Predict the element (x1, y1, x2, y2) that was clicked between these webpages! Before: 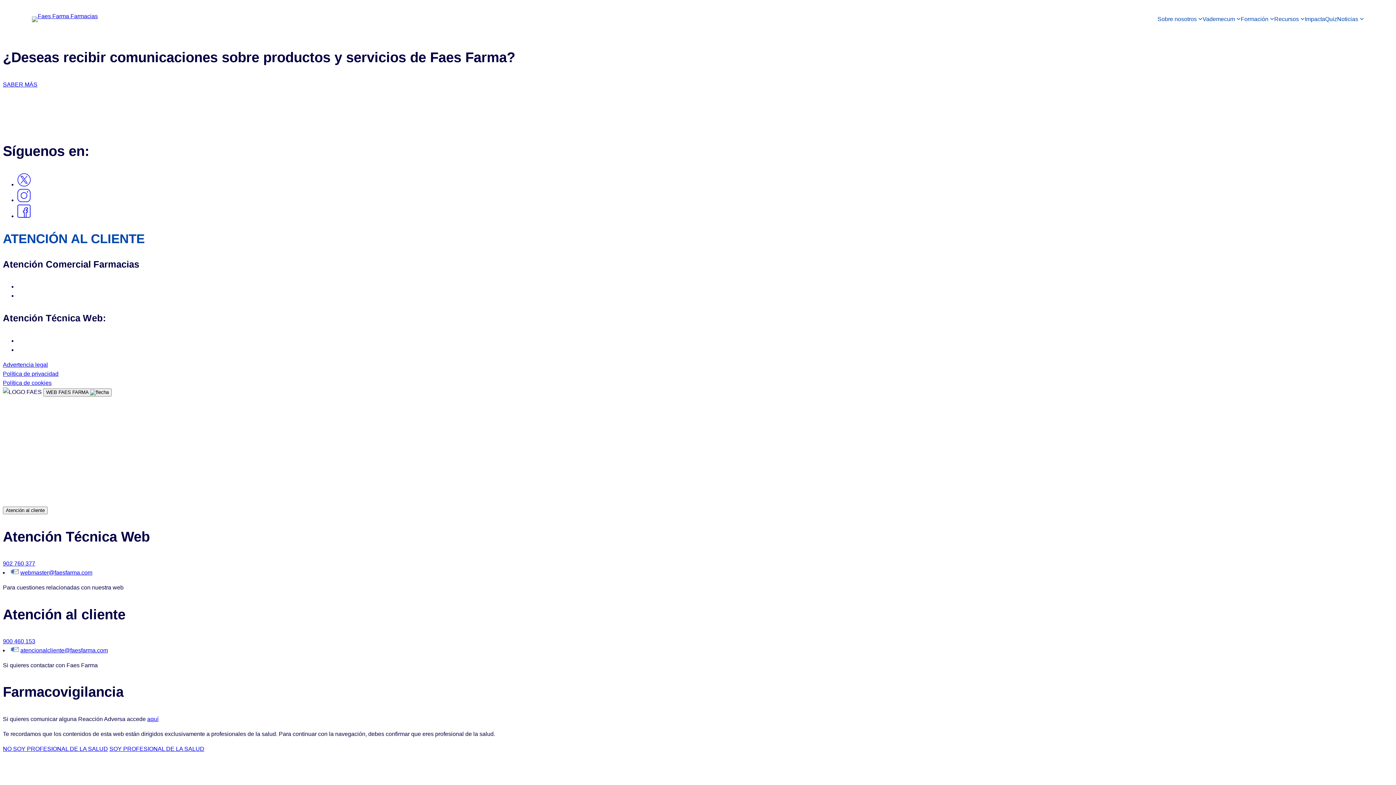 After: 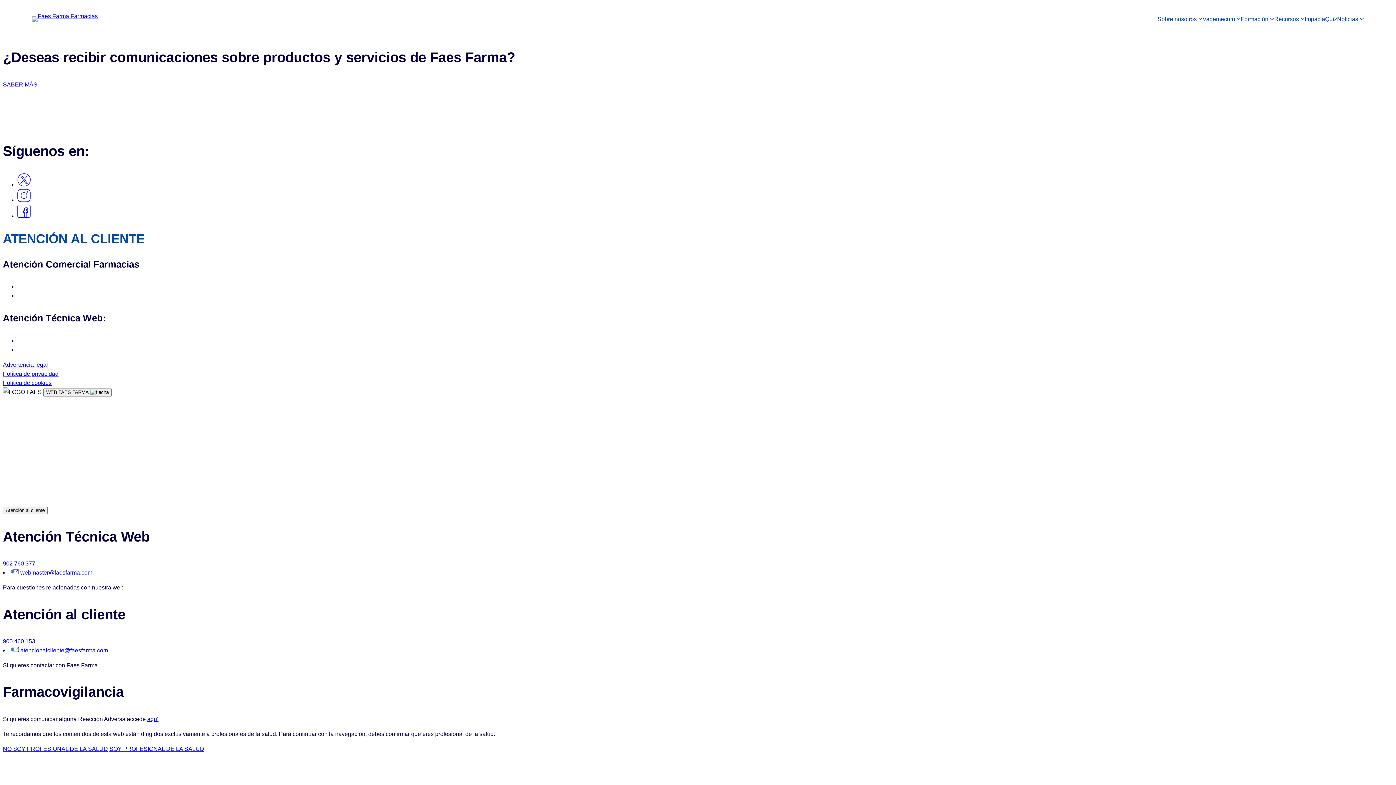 Action: label: webmaster@faesfarma.com bbox: (20, 569, 92, 576)